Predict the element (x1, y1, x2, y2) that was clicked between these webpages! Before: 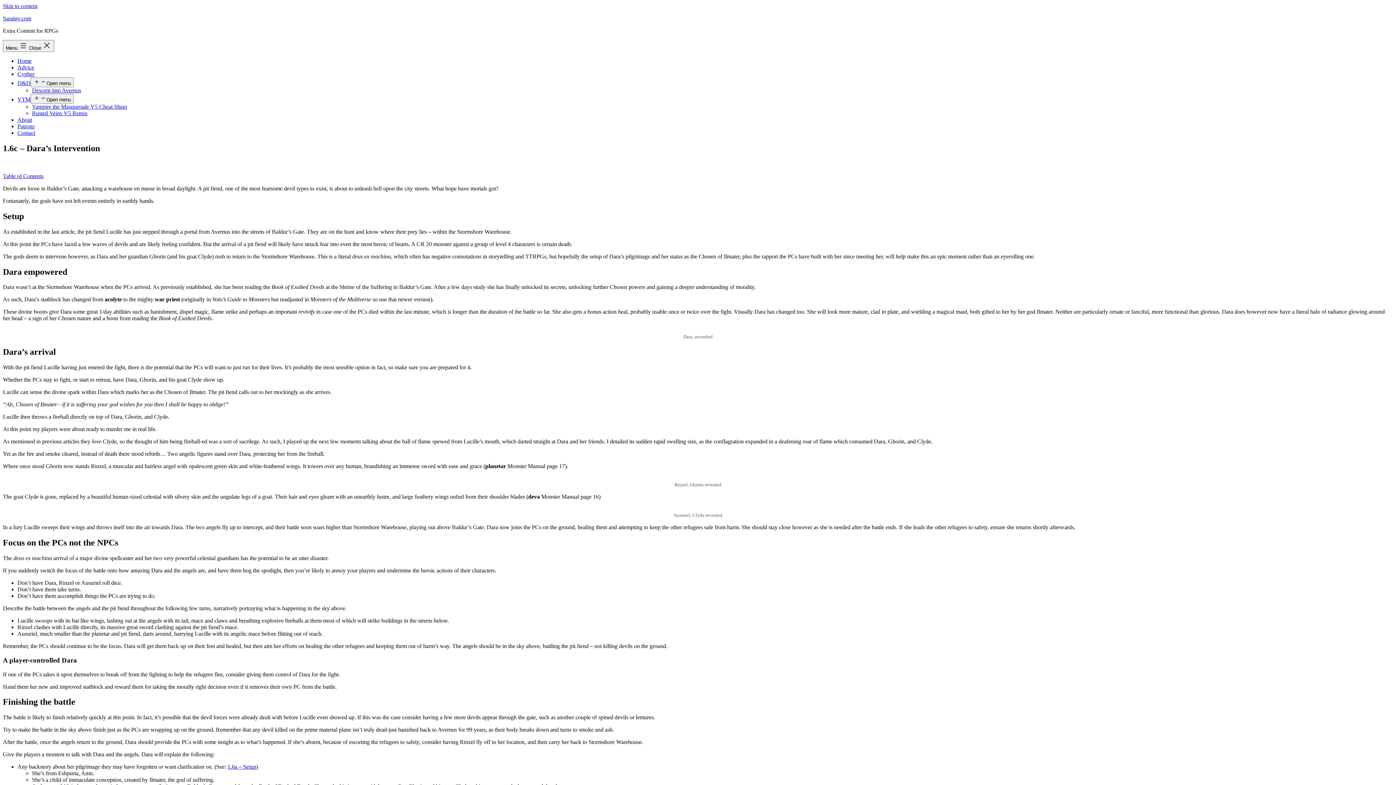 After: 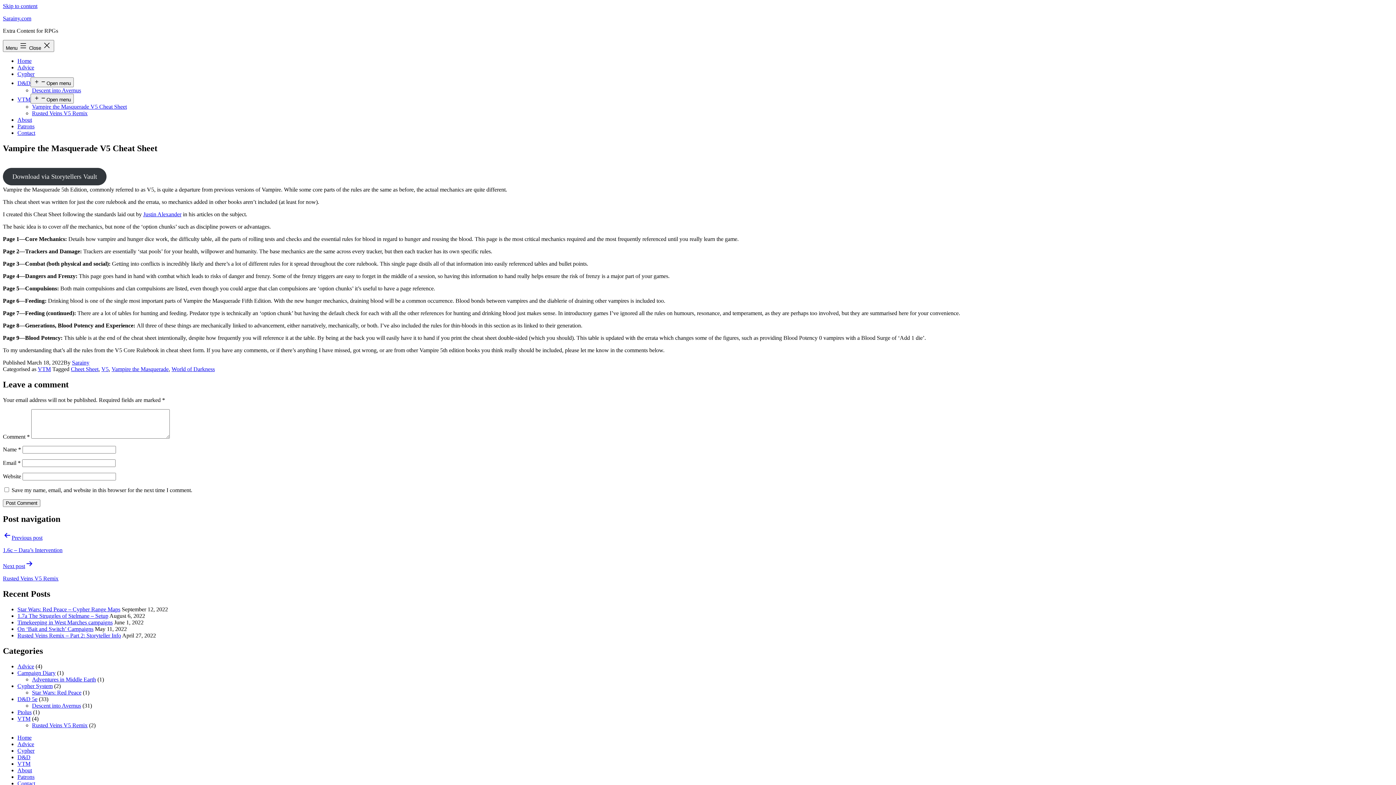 Action: label: Vampire the Masquerade V5 Cheat Sheet bbox: (32, 103, 126, 109)